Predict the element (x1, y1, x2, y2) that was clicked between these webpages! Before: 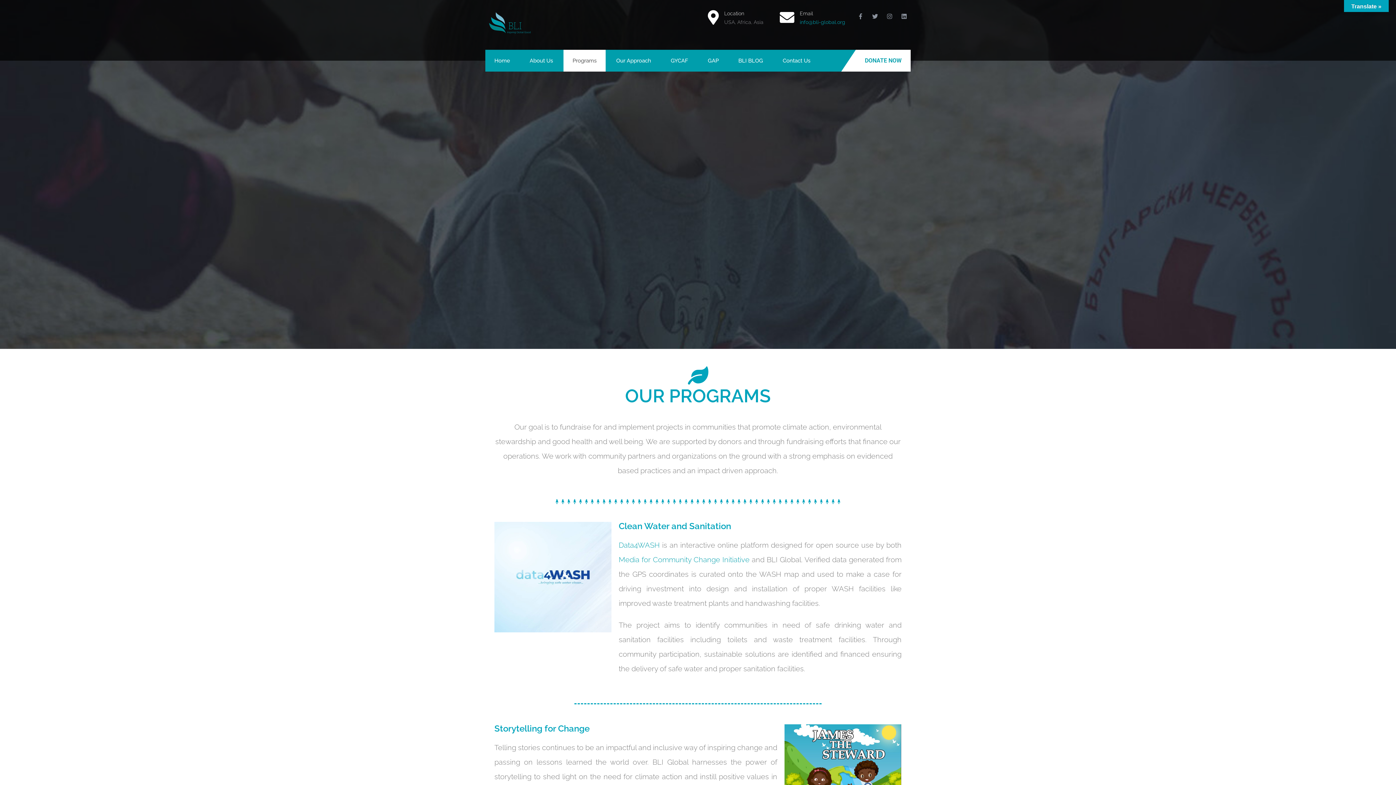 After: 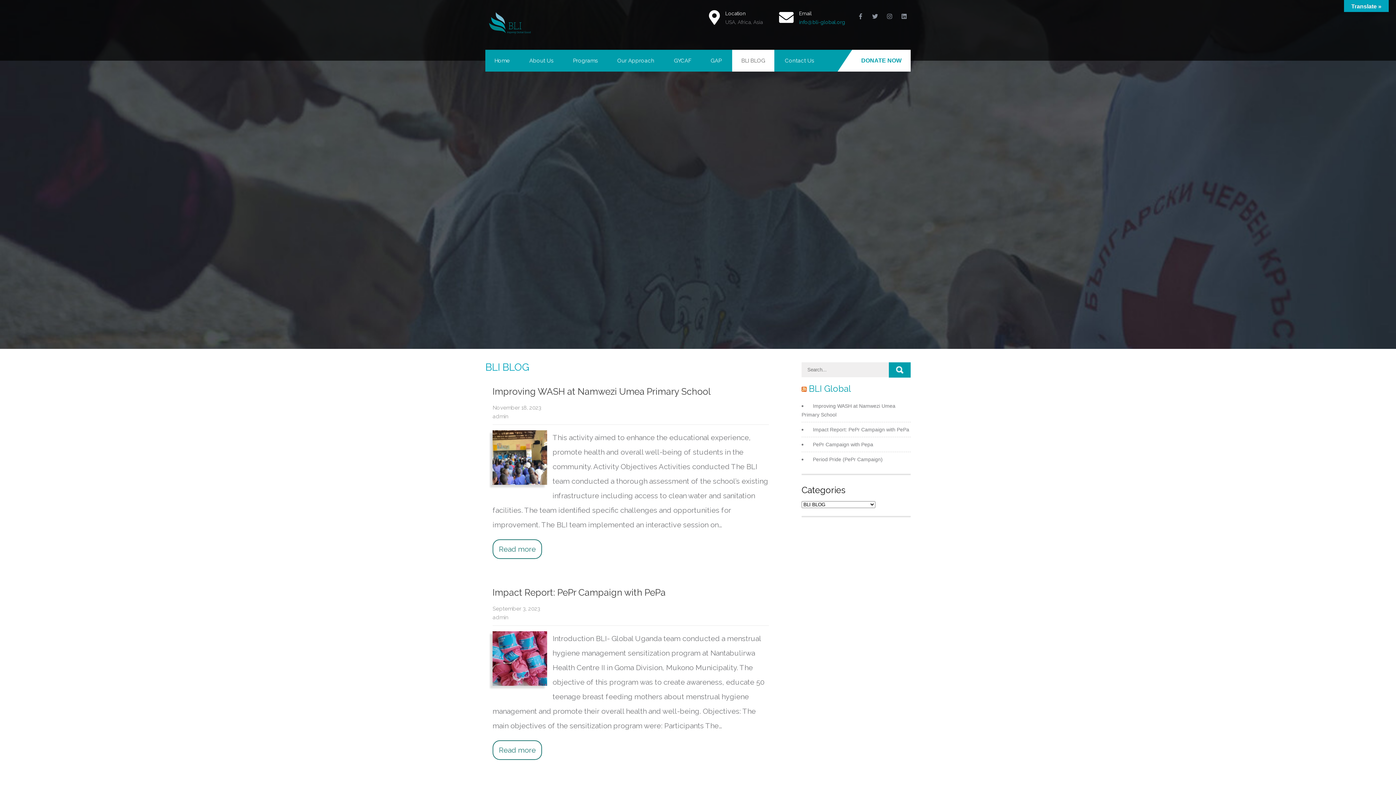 Action: label: BLI BLOG bbox: (729, 49, 772, 71)